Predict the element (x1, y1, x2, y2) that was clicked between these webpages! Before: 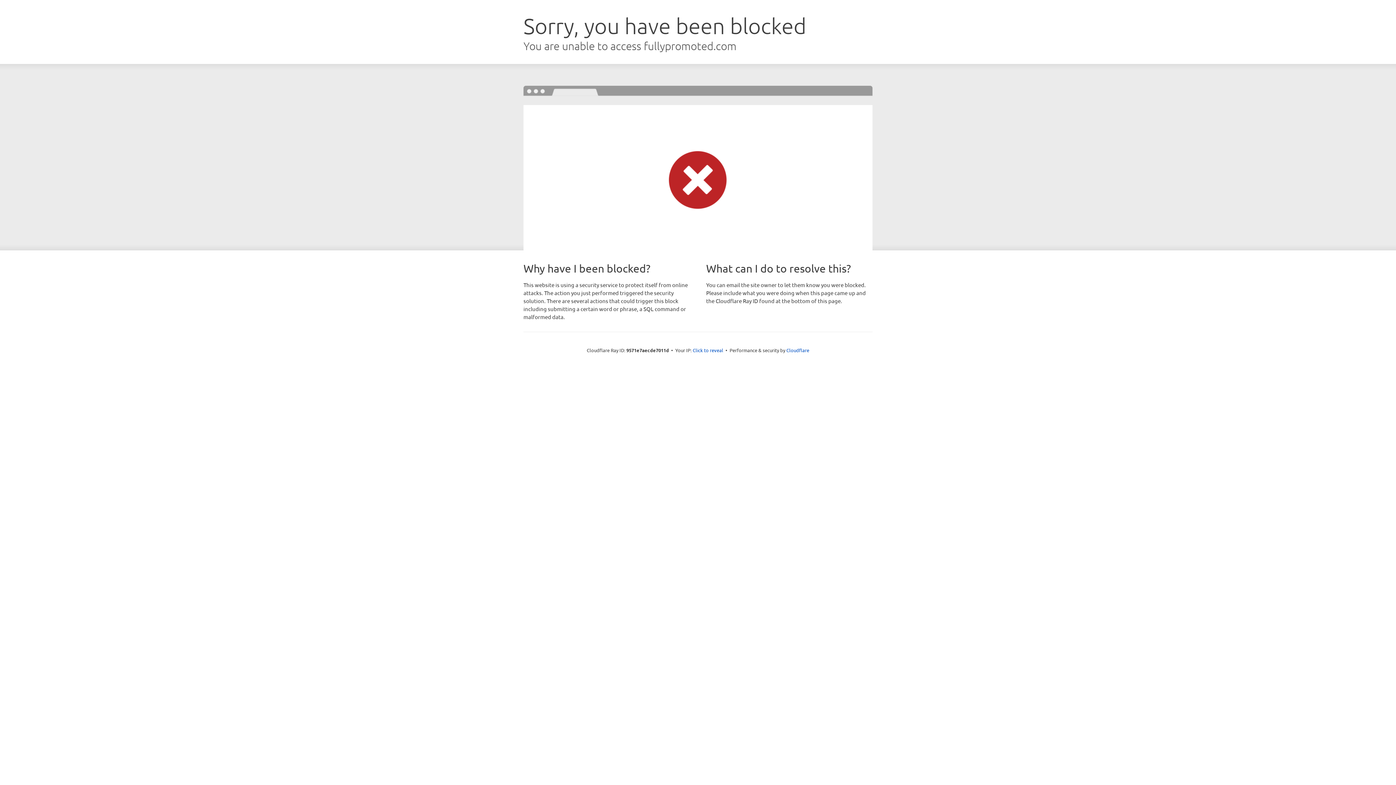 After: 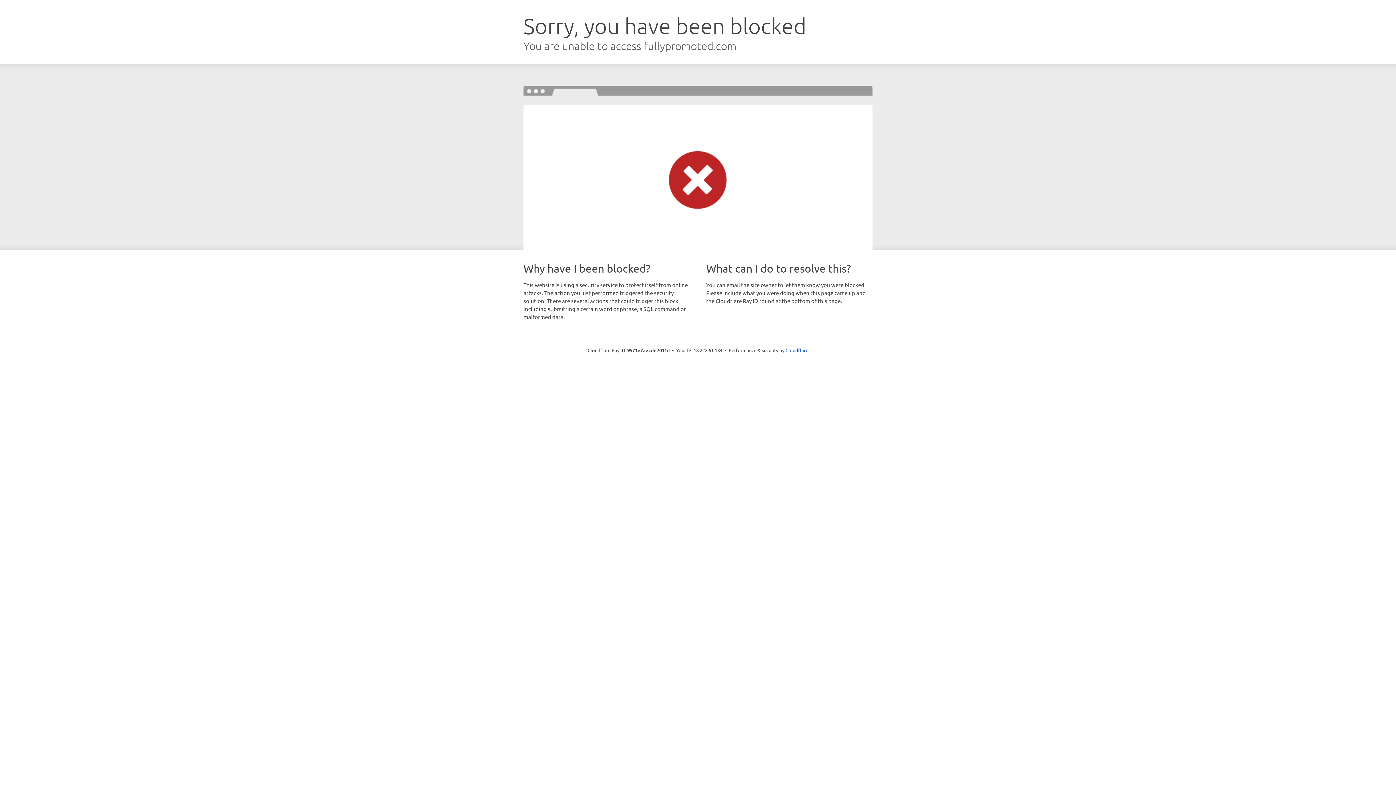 Action: label: Click to reveal bbox: (692, 346, 723, 353)